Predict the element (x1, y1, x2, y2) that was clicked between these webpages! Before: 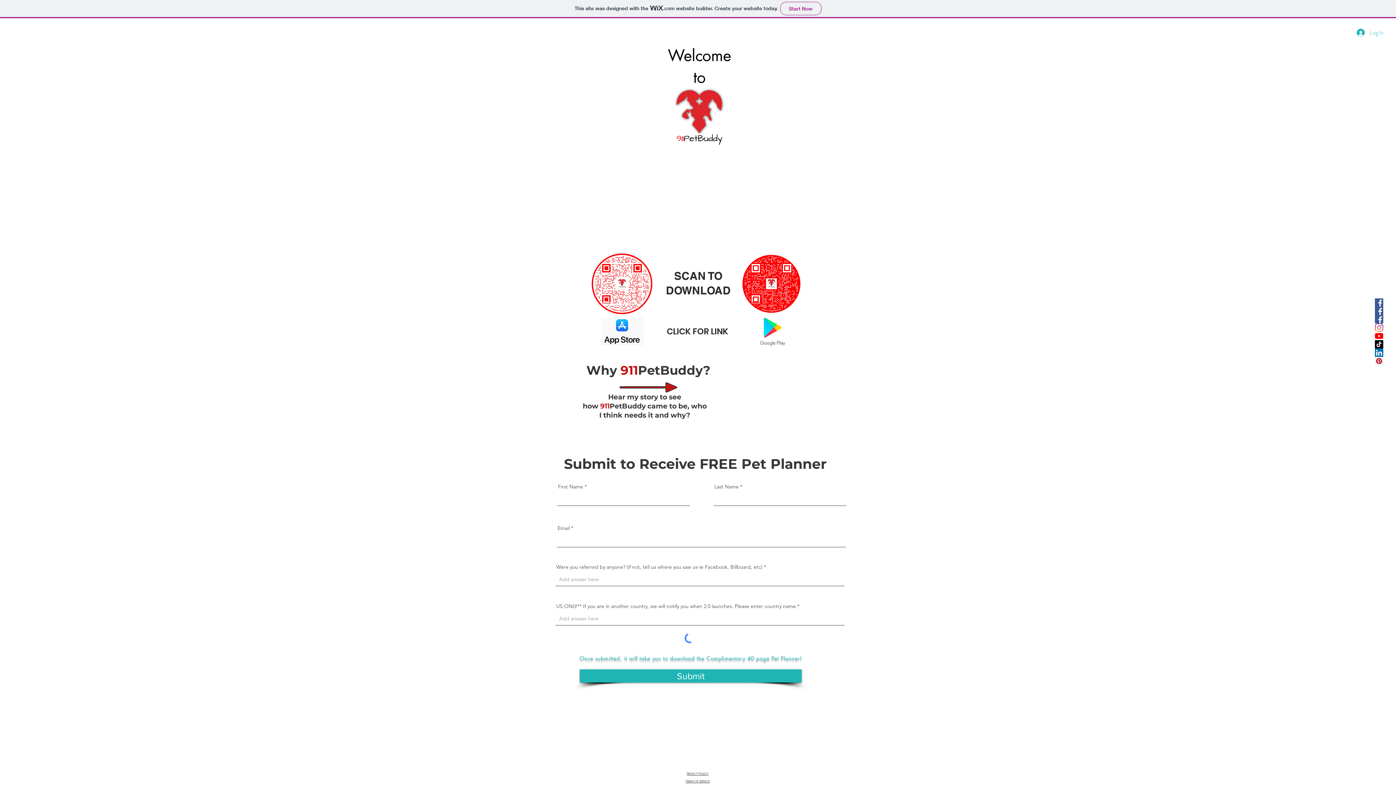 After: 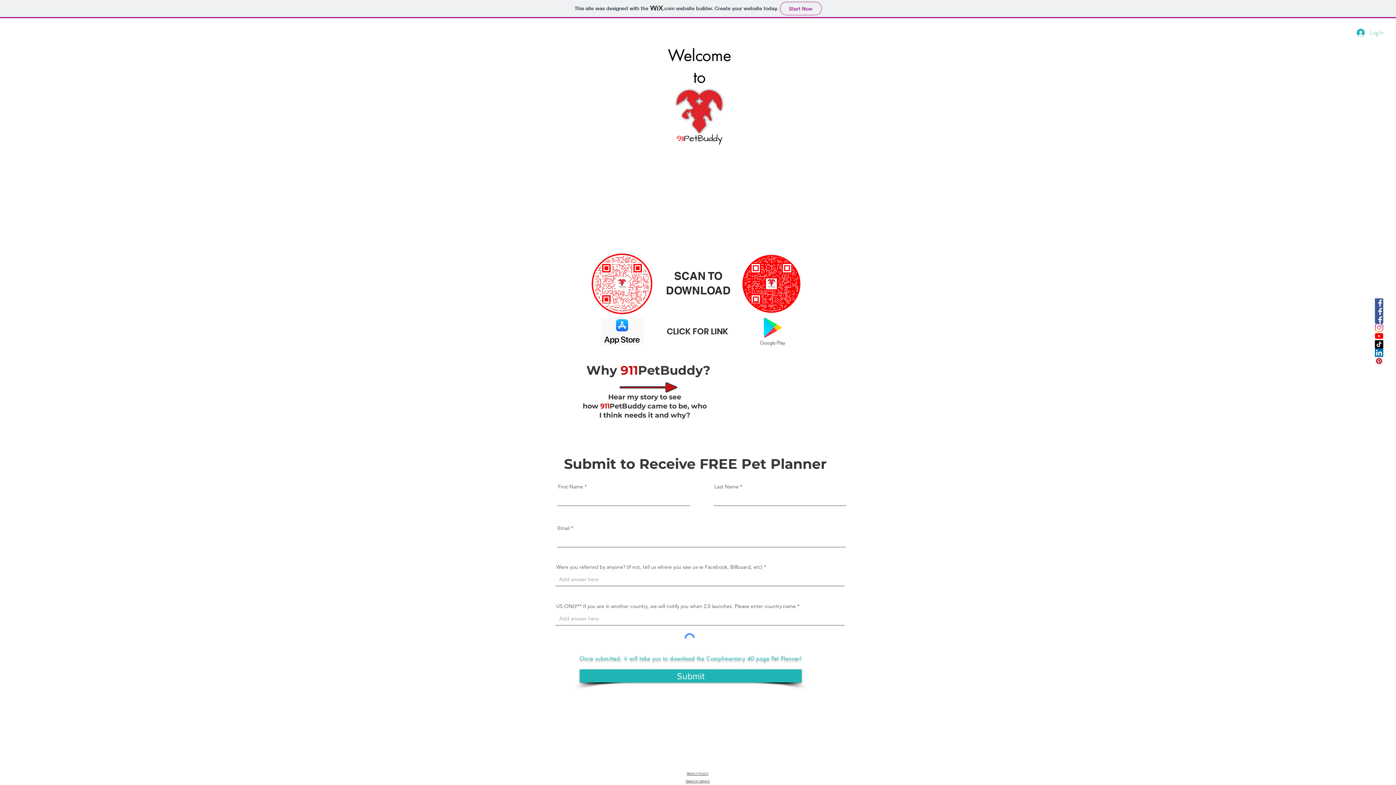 Action: bbox: (1375, 298, 1383, 306) label: TopDog Branding